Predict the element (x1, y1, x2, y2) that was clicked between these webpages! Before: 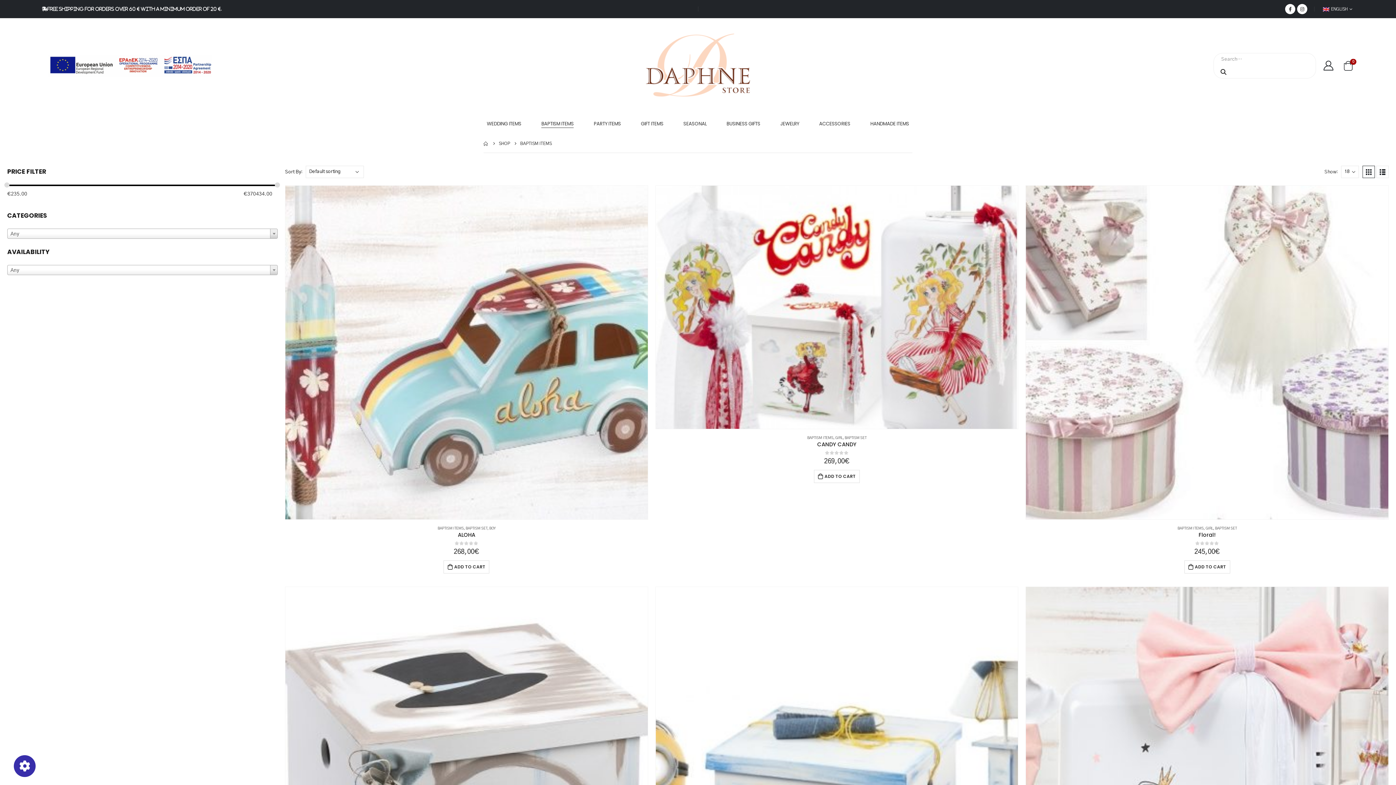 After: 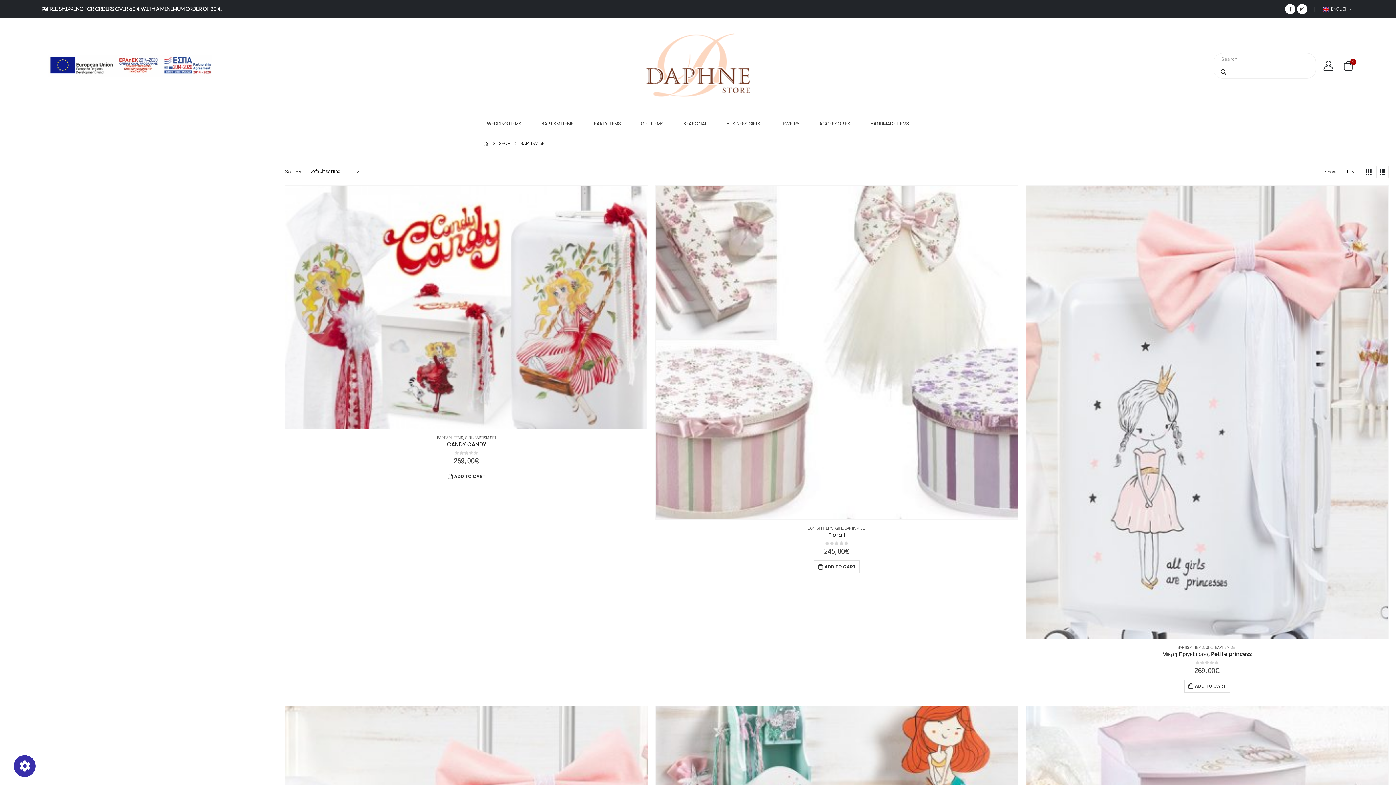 Action: label: BAPTISM SET bbox: (844, 436, 866, 440)